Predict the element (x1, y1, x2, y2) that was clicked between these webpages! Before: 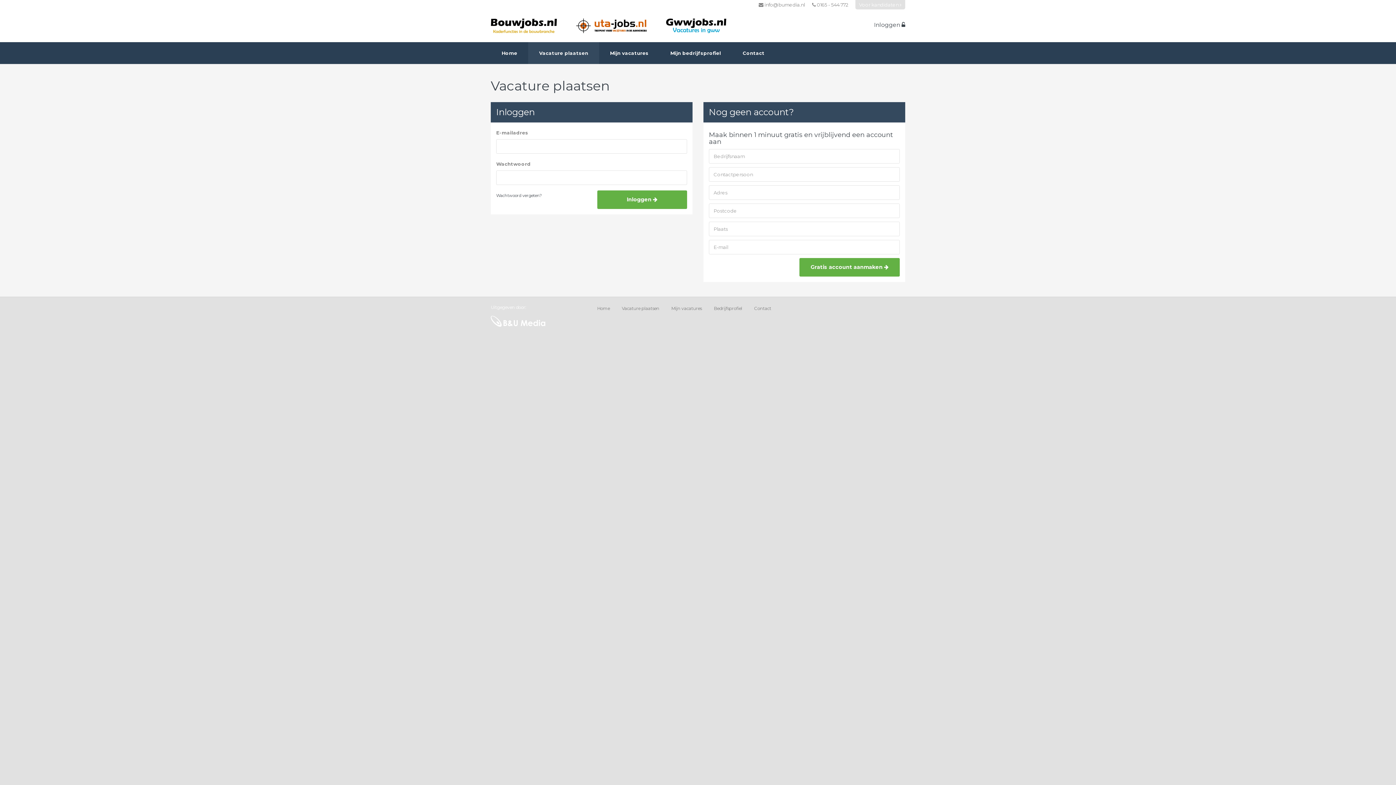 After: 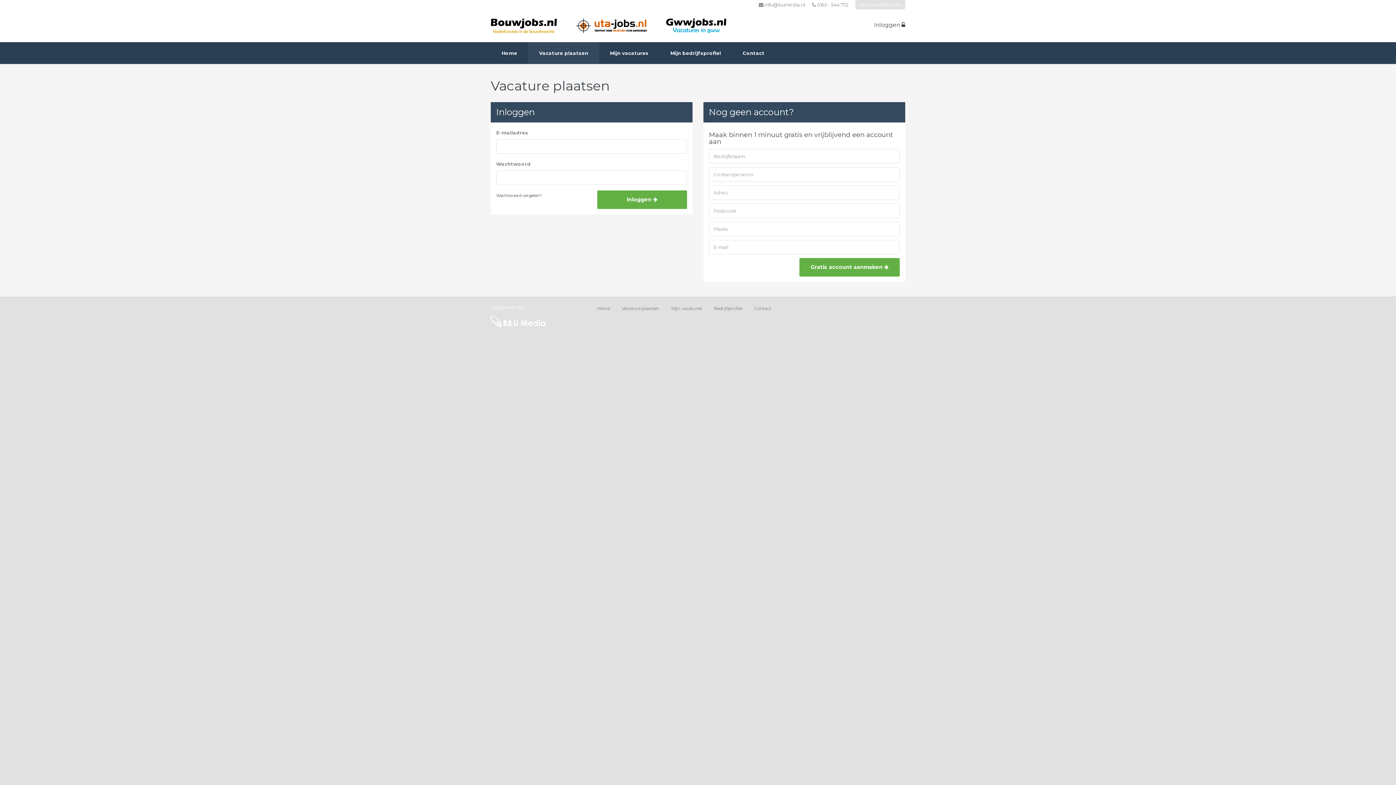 Action: bbox: (490, 20, 575, 26)